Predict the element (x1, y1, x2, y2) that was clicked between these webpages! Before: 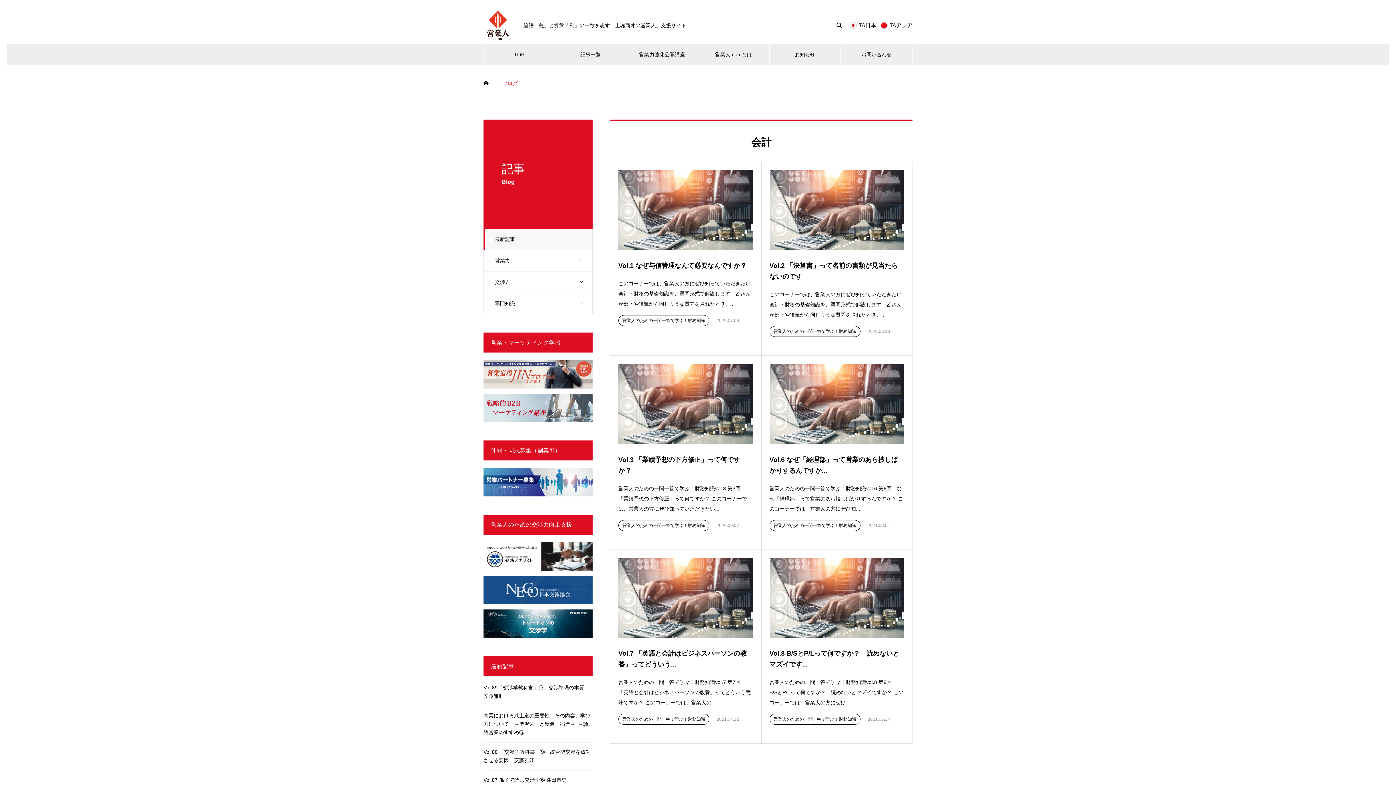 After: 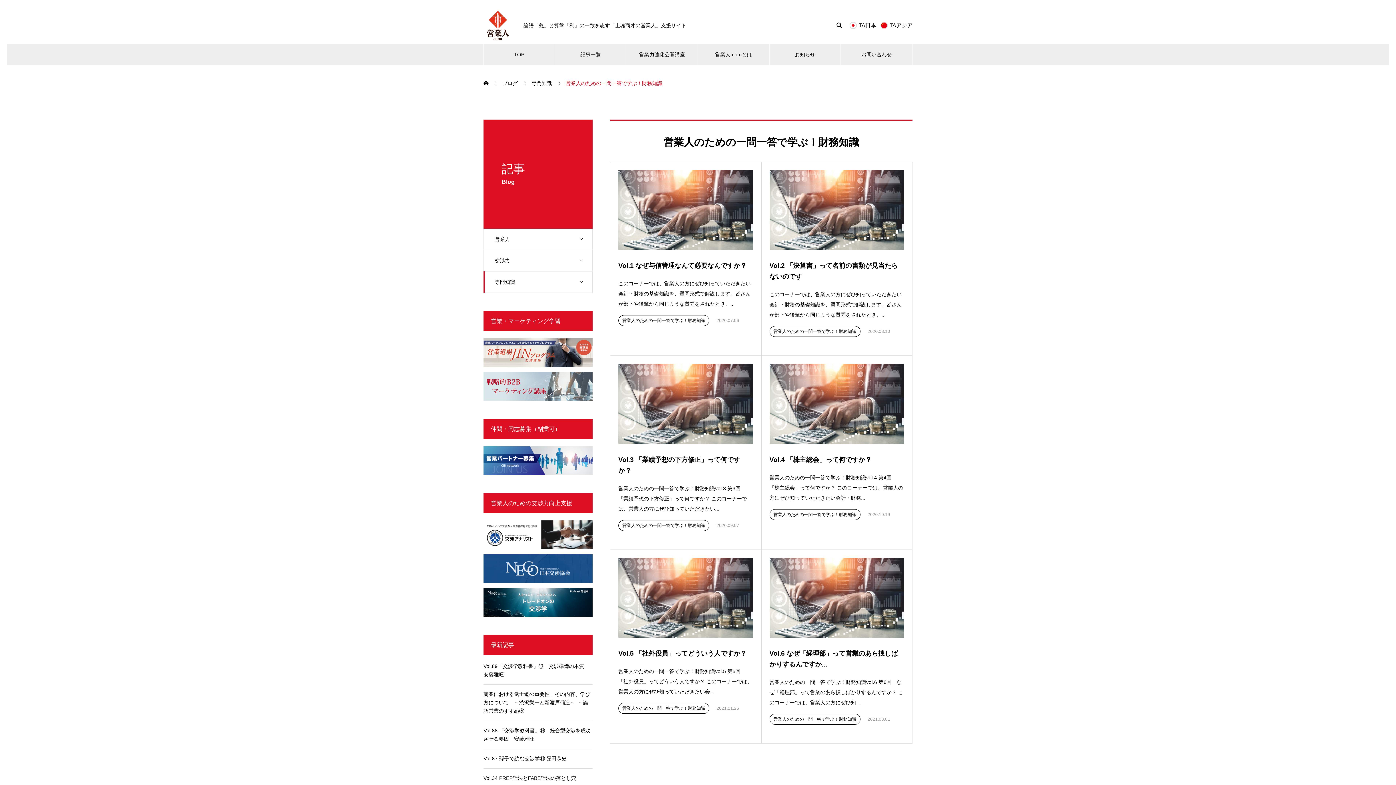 Action: label: 営業人のための一問一答で学ぶ！財務知識 bbox: (618, 520, 709, 531)